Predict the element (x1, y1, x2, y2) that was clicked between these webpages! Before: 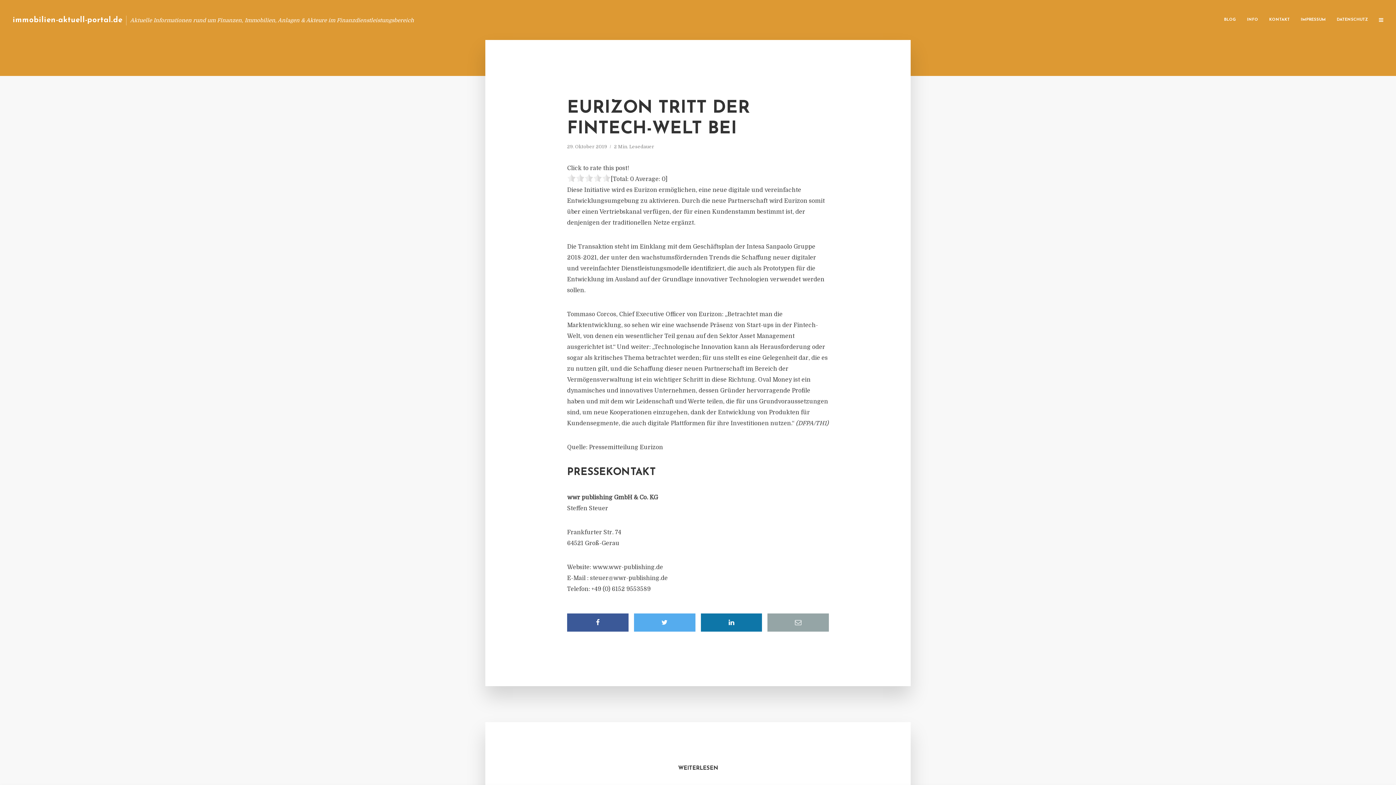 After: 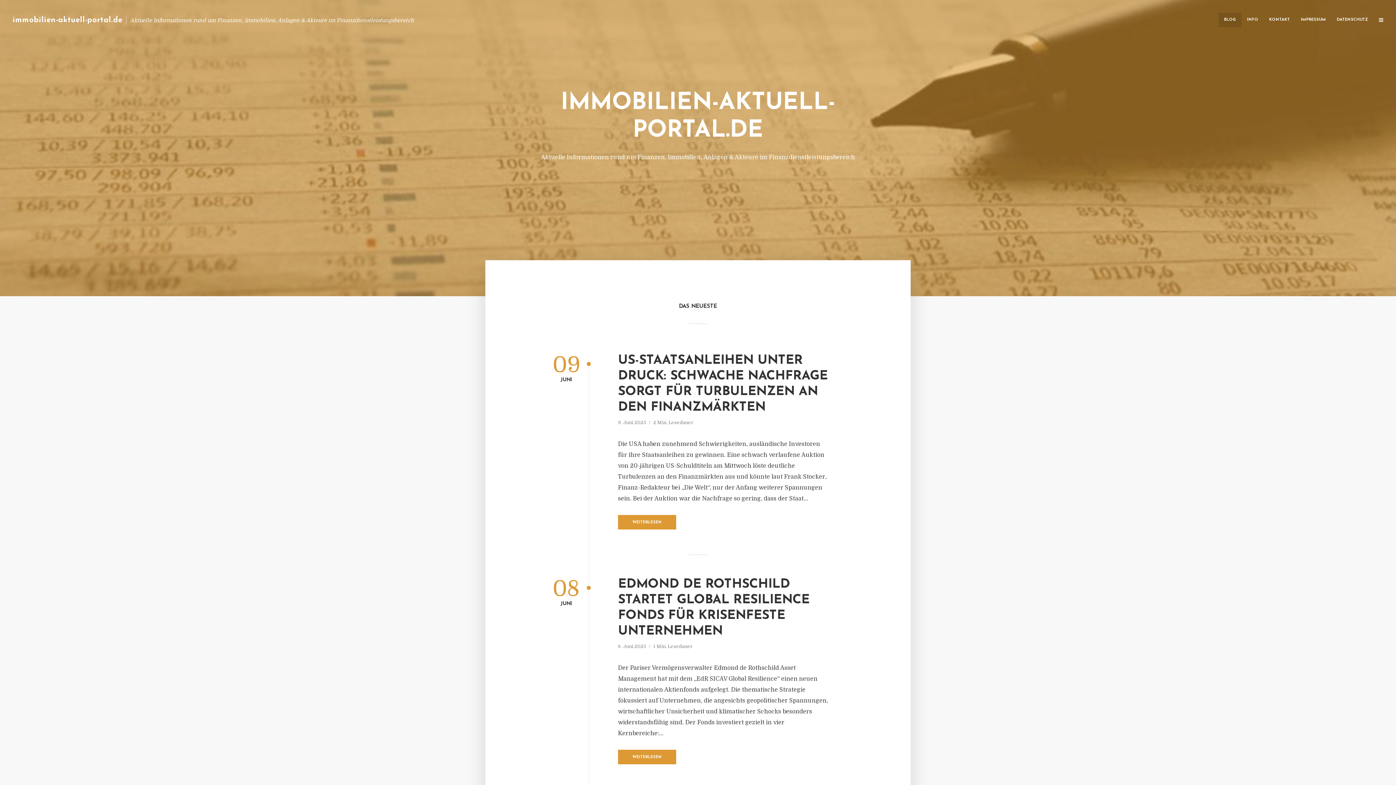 Action: bbox: (1218, 12, 1241, 27) label: BLOG